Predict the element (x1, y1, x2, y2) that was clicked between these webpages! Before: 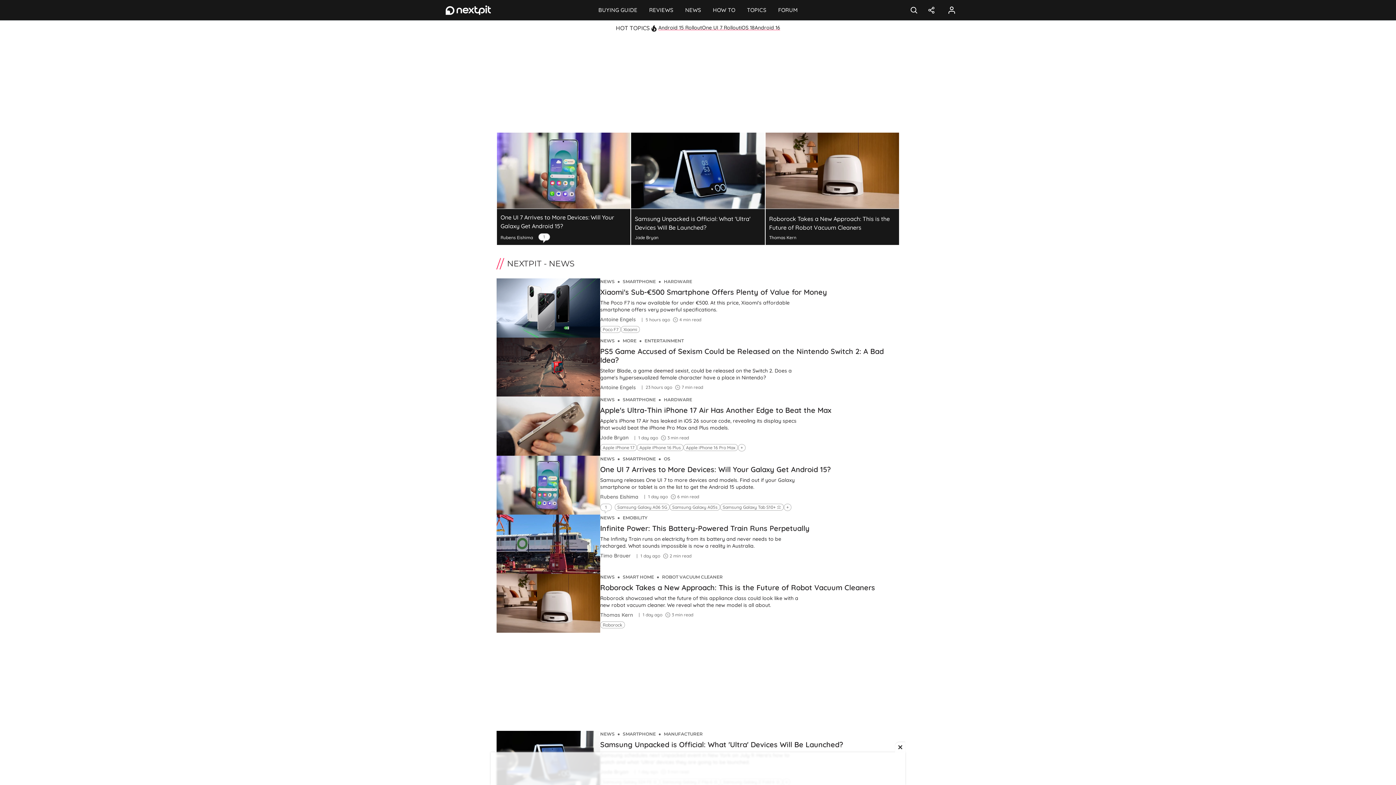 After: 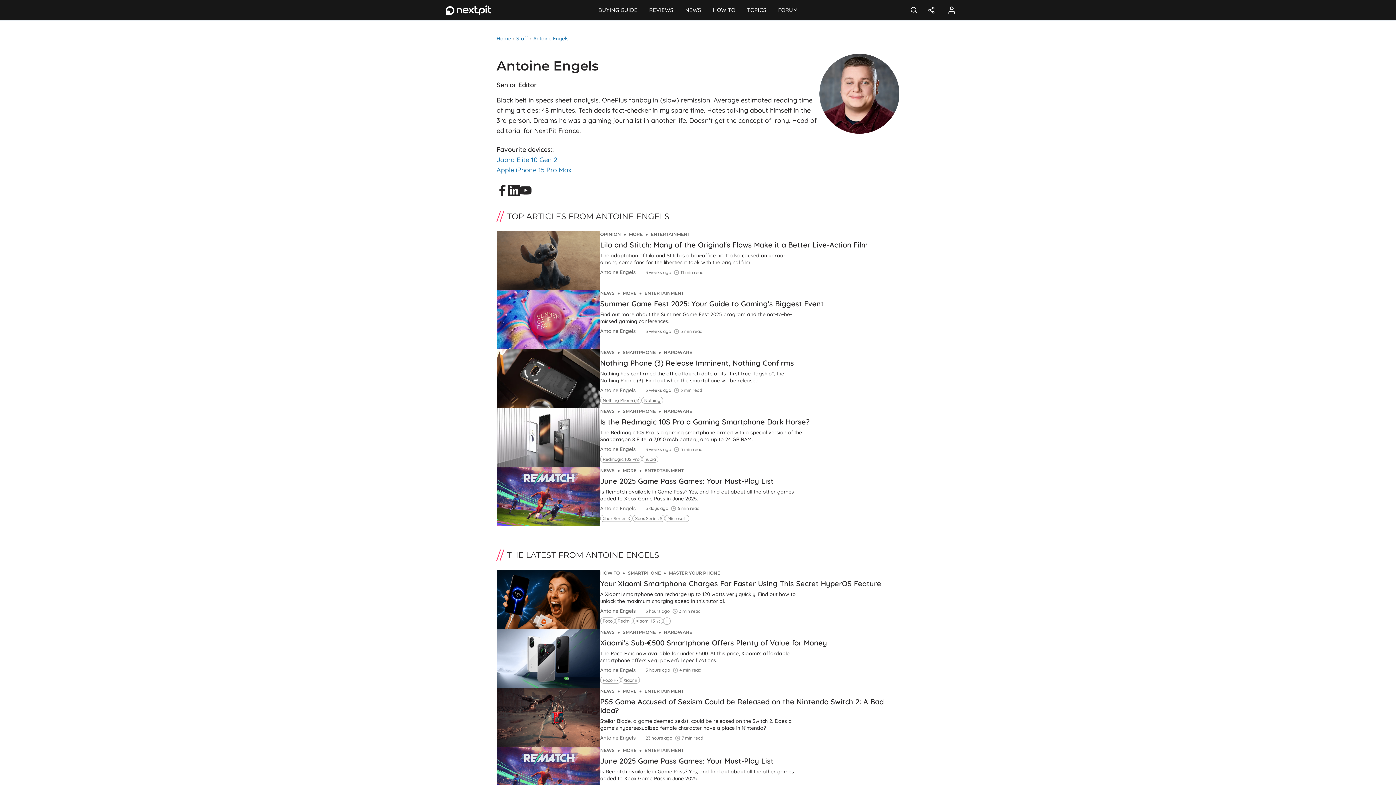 Action: label: Antoine Engels bbox: (600, 384, 638, 391)